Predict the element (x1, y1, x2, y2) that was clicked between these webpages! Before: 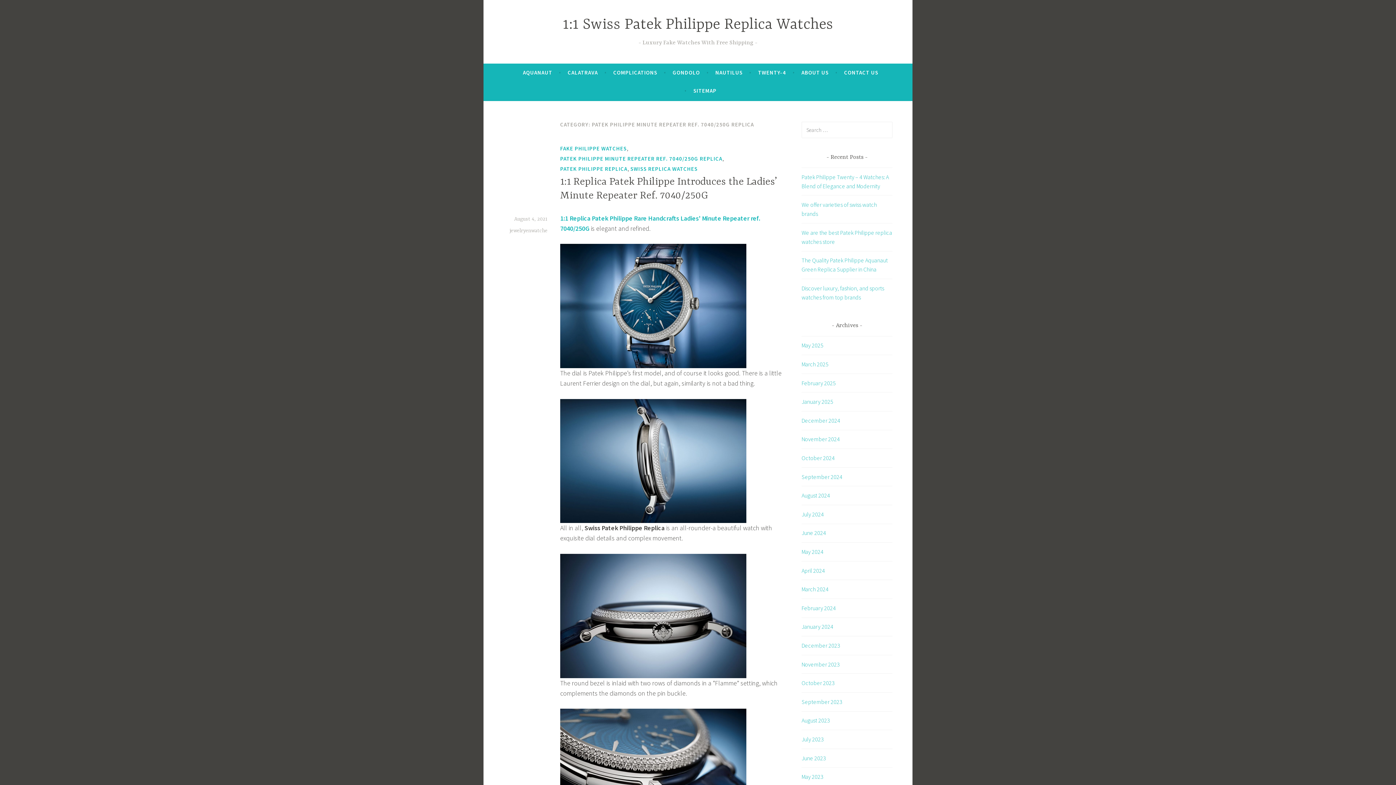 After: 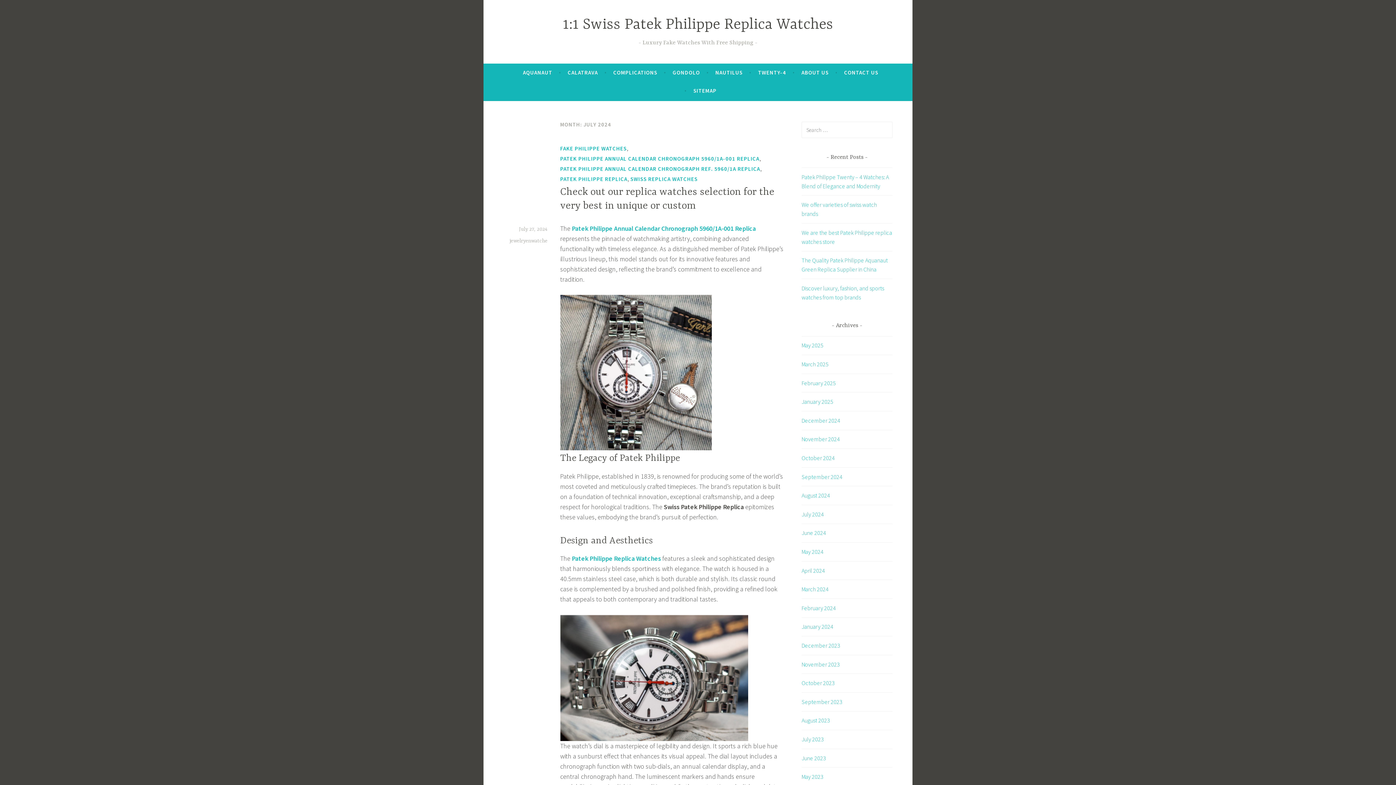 Action: bbox: (801, 510, 824, 518) label: July 2024